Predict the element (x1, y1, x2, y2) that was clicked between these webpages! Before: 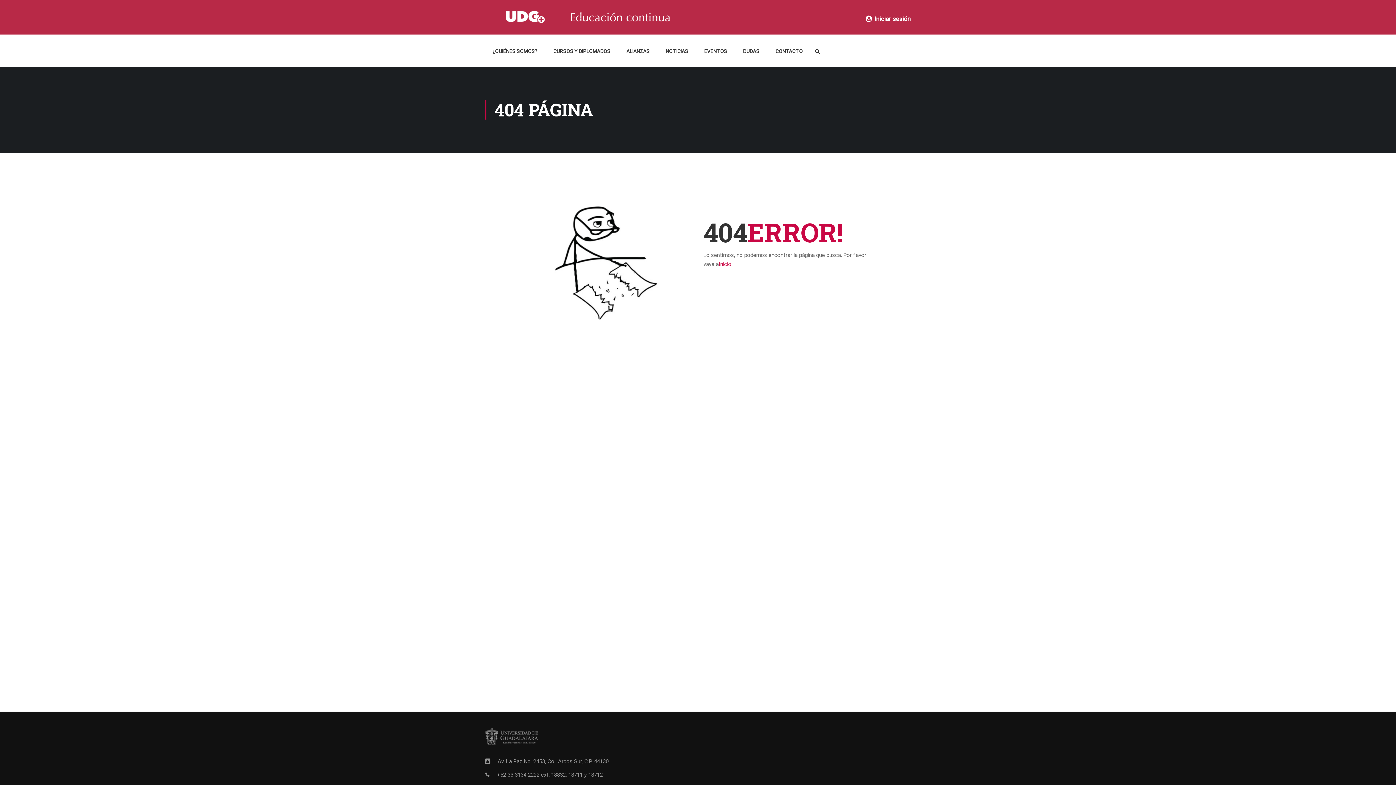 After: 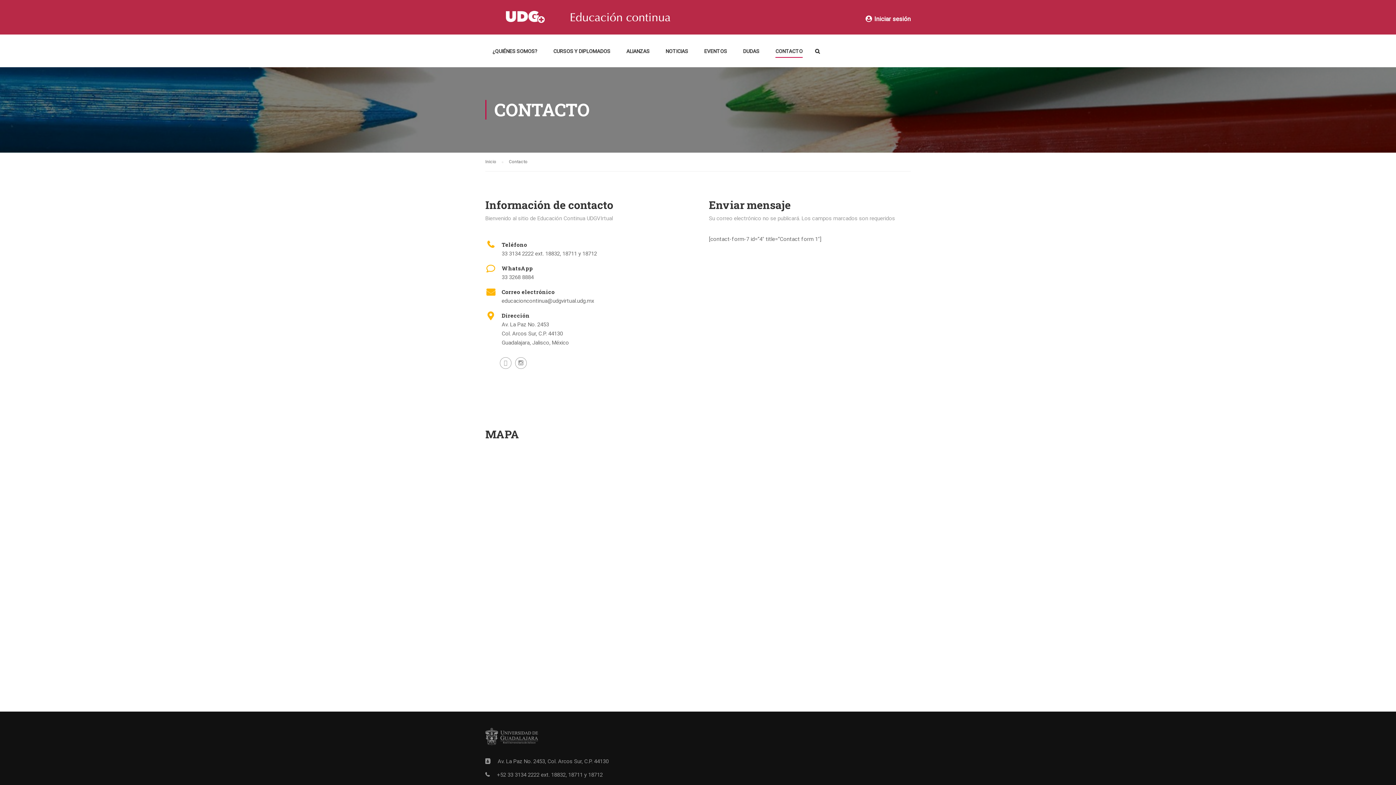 Action: bbox: (768, 43, 810, 65) label: CONTACTO